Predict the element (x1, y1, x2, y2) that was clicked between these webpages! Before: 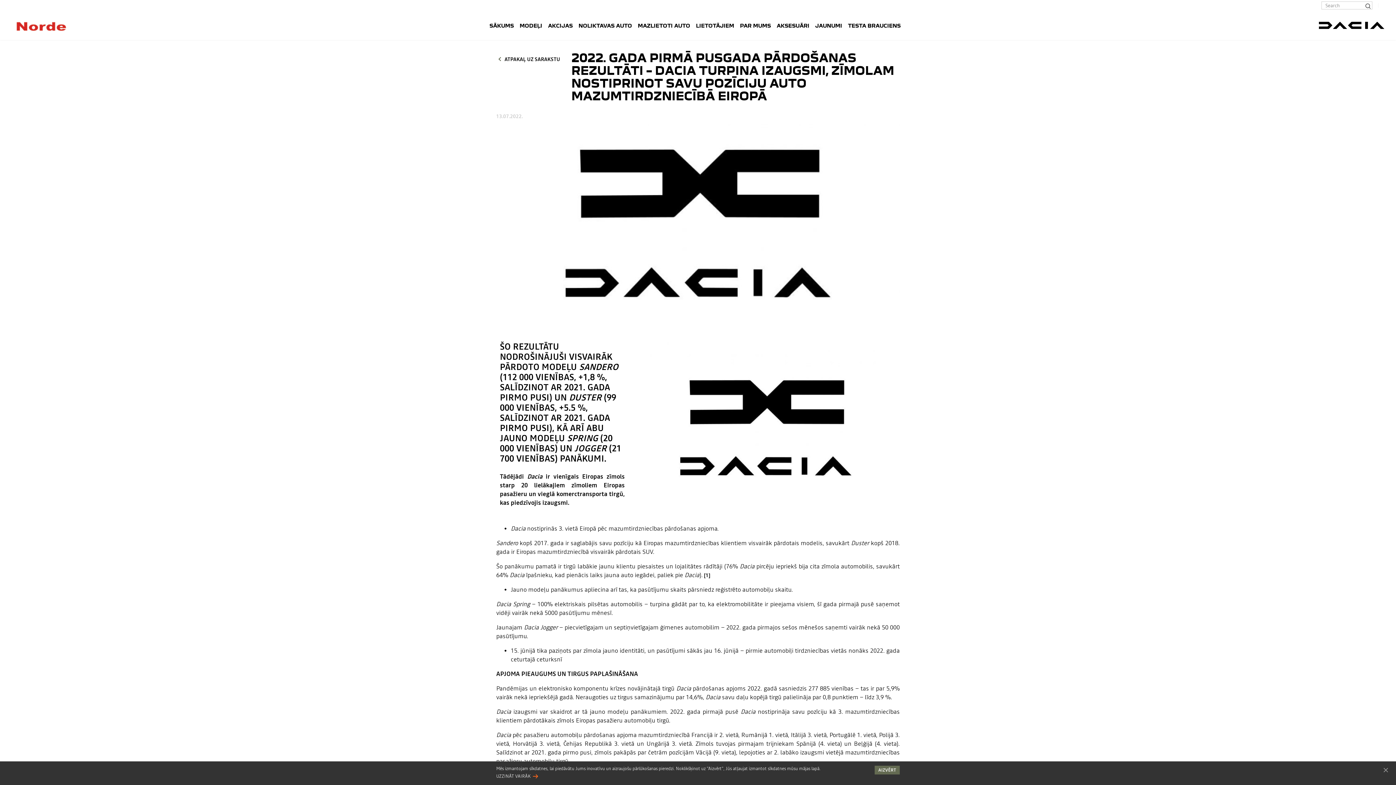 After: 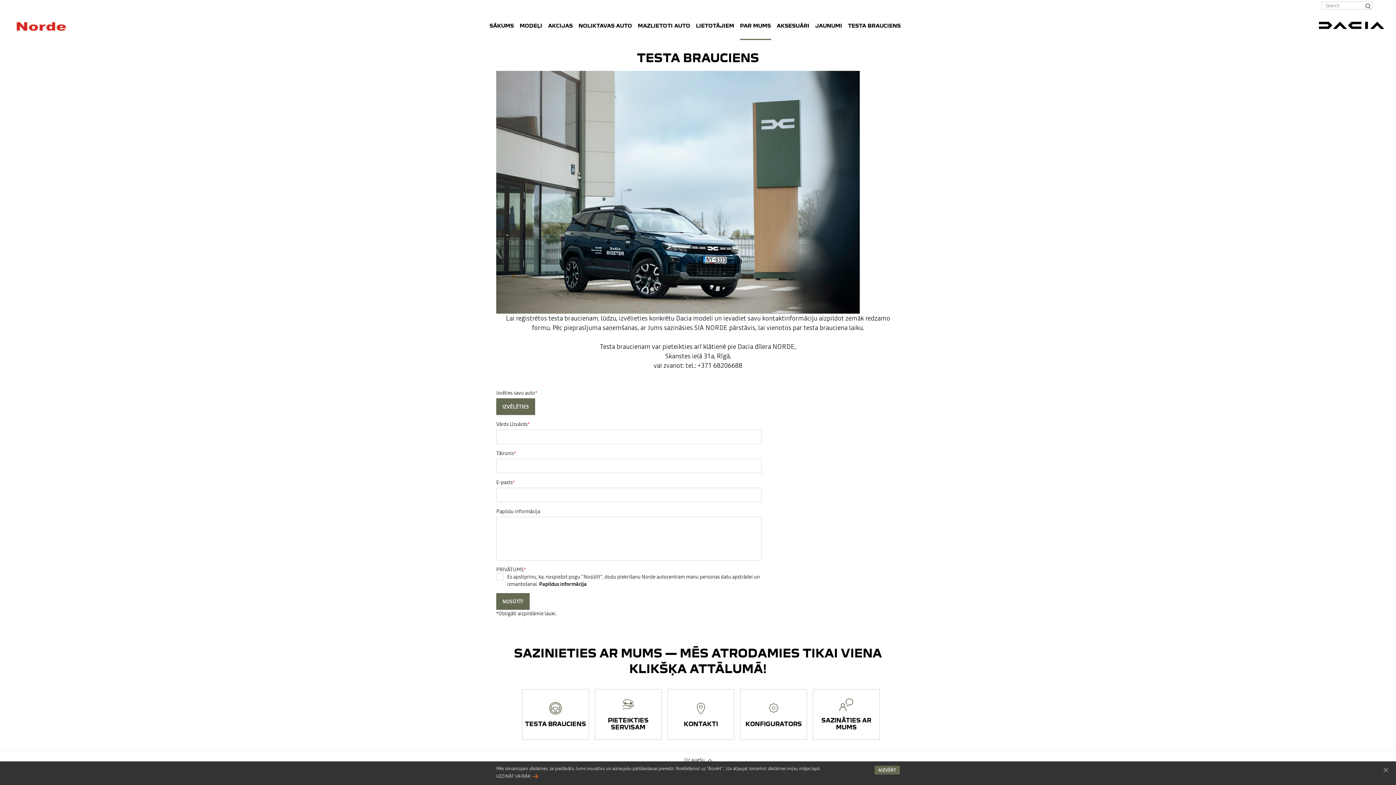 Action: bbox: (848, 10, 900, 40) label: TESTA BRAUCIENS